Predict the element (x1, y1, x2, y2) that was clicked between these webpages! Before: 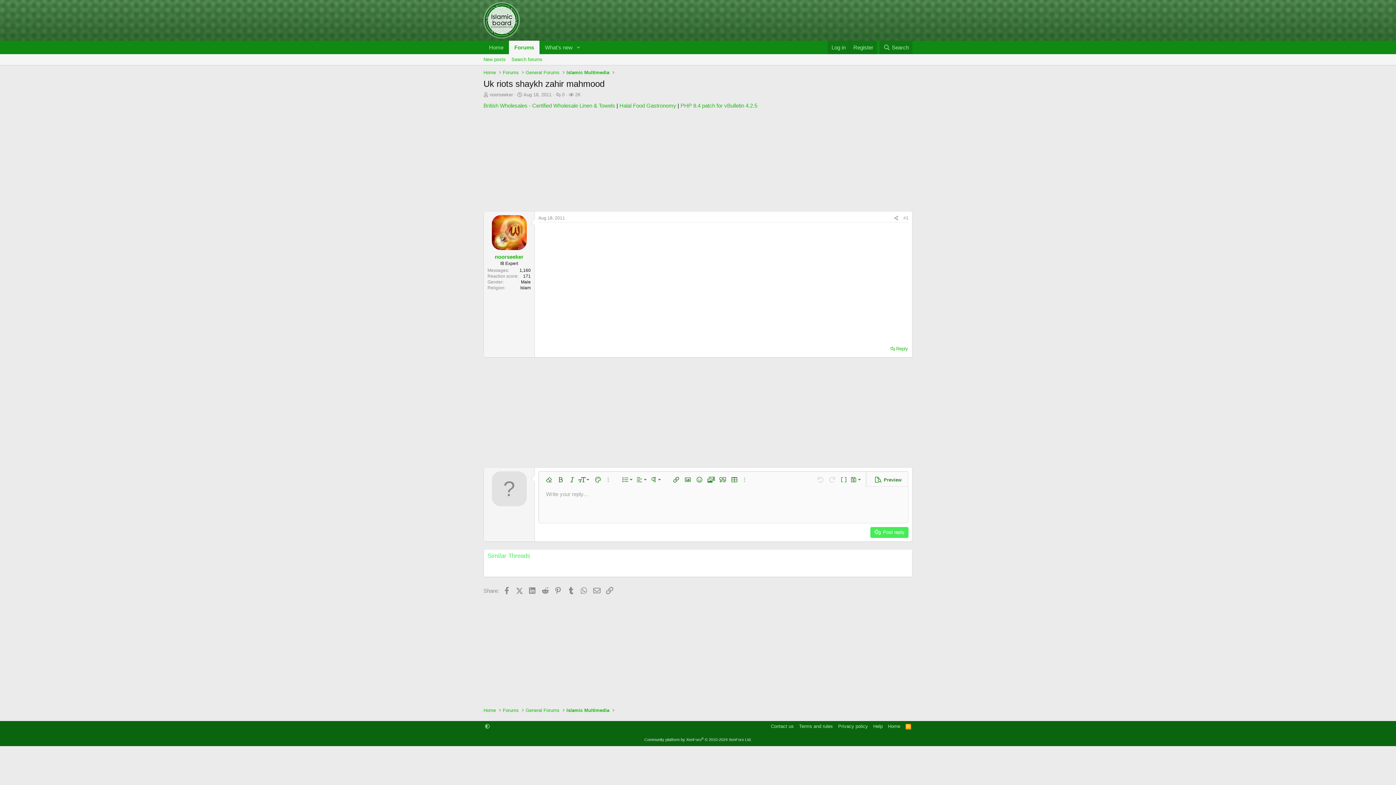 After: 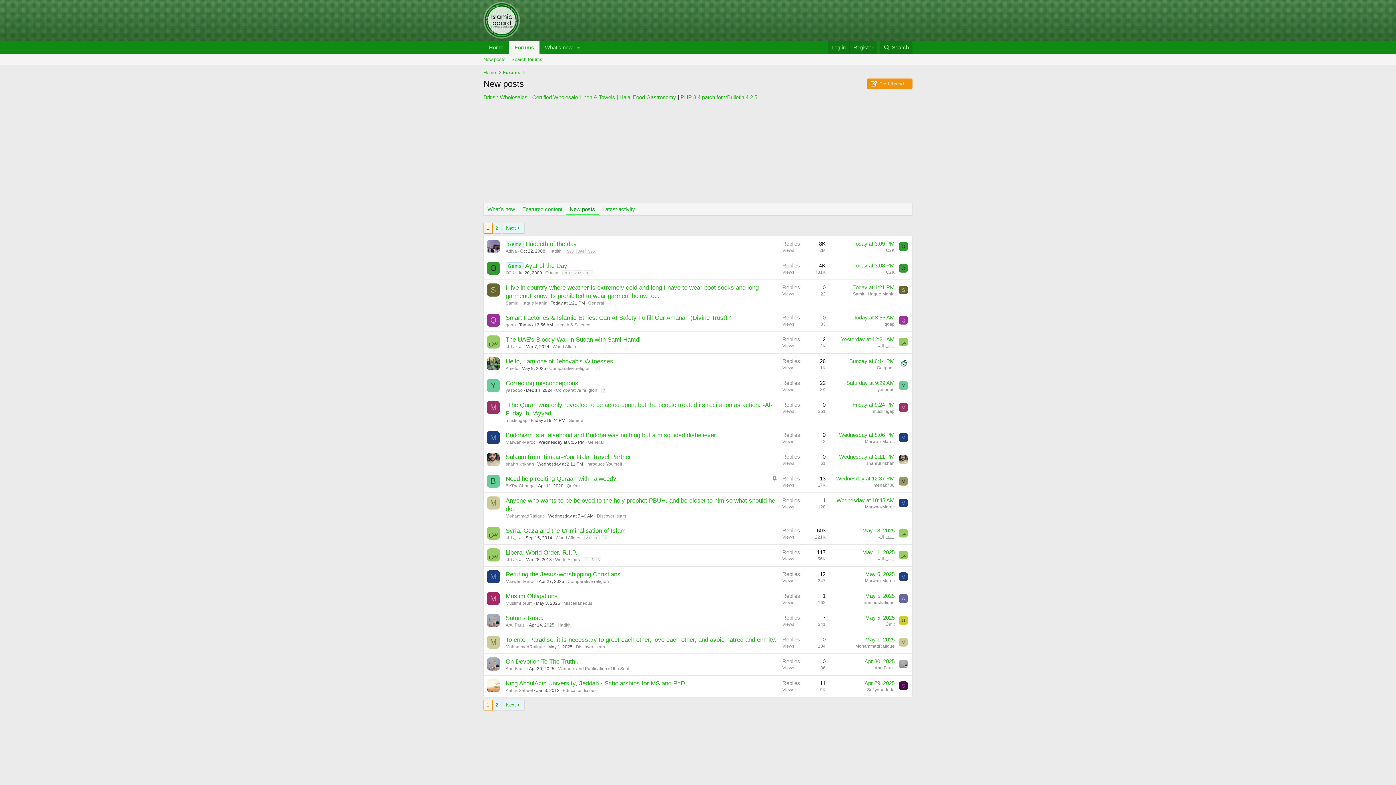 Action: label: New posts bbox: (480, 54, 508, 65)